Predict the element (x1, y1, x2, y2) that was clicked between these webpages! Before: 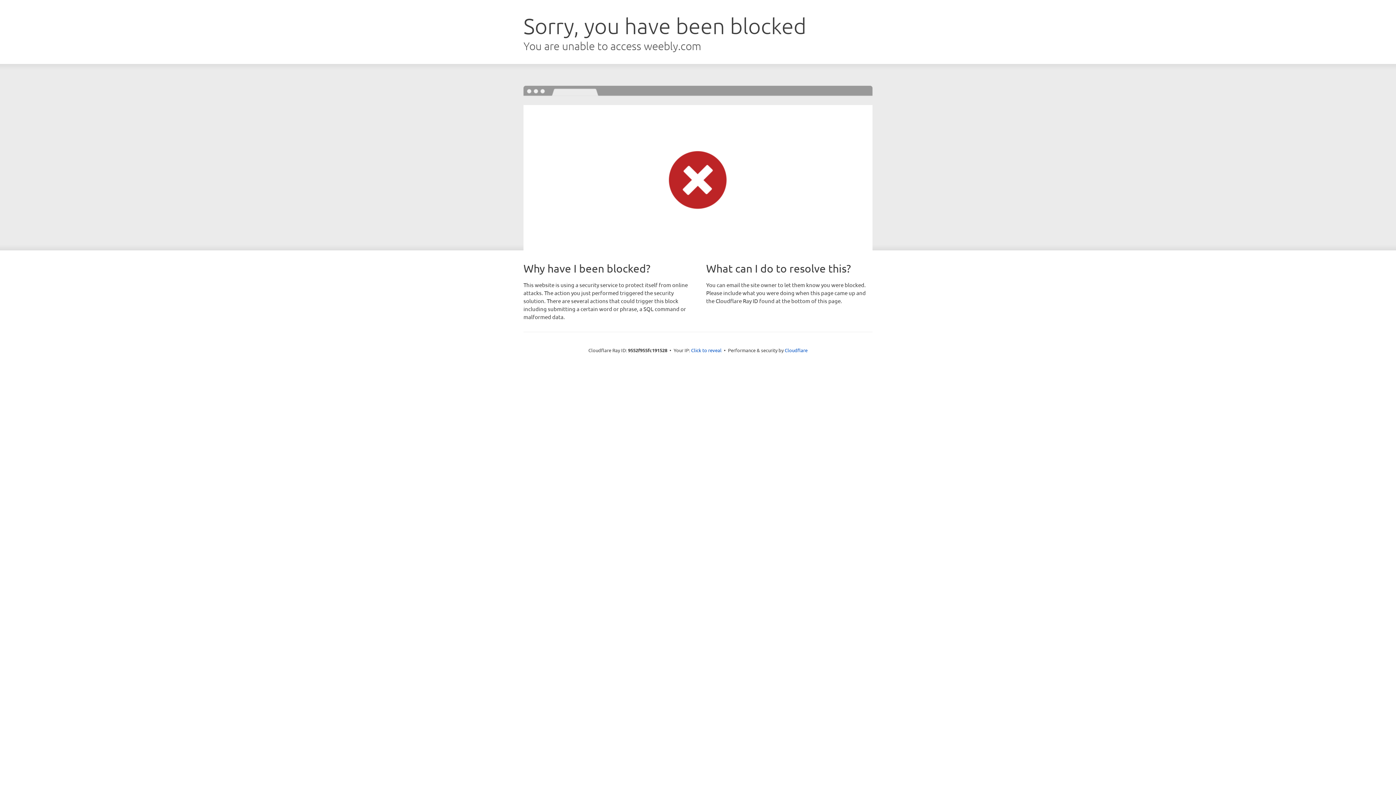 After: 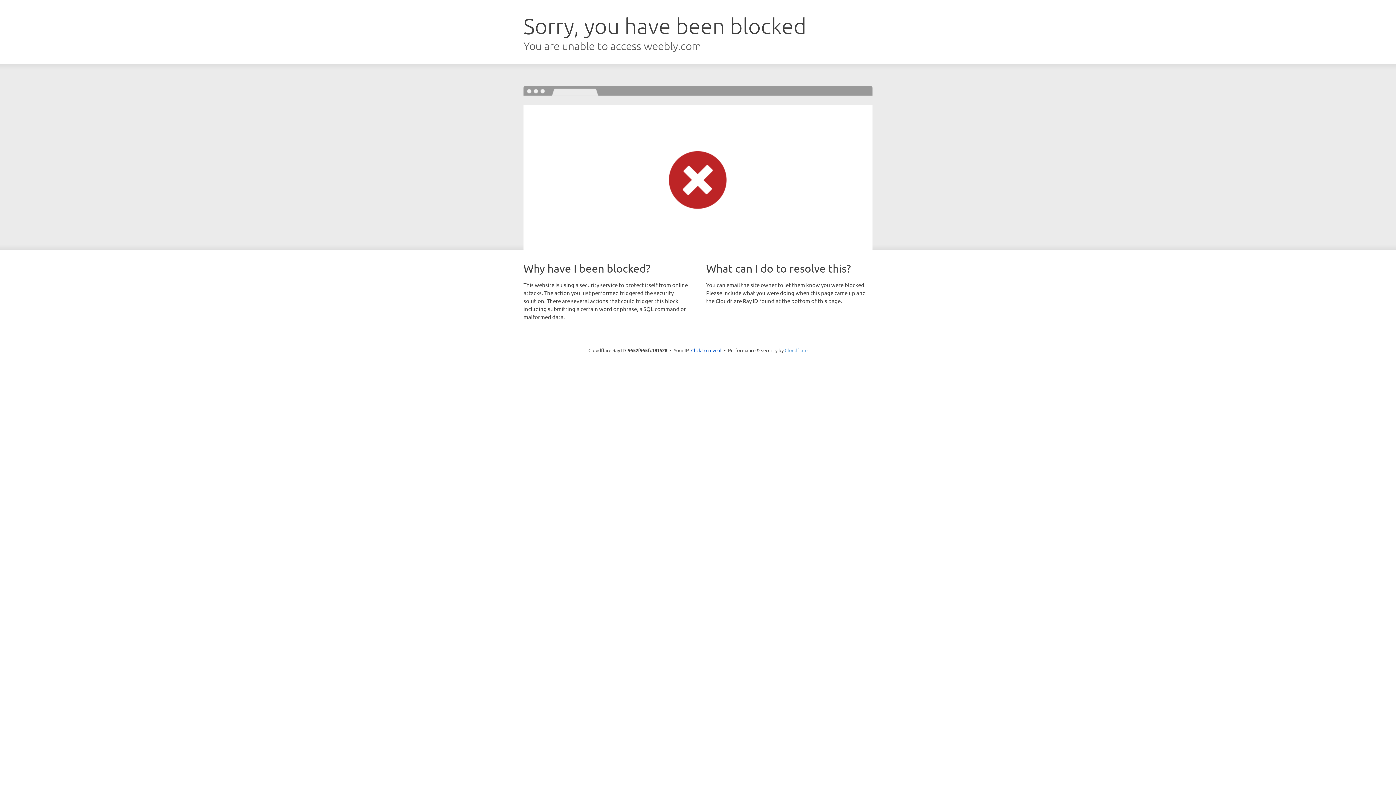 Action: bbox: (784, 347, 807, 353) label: Cloudflare